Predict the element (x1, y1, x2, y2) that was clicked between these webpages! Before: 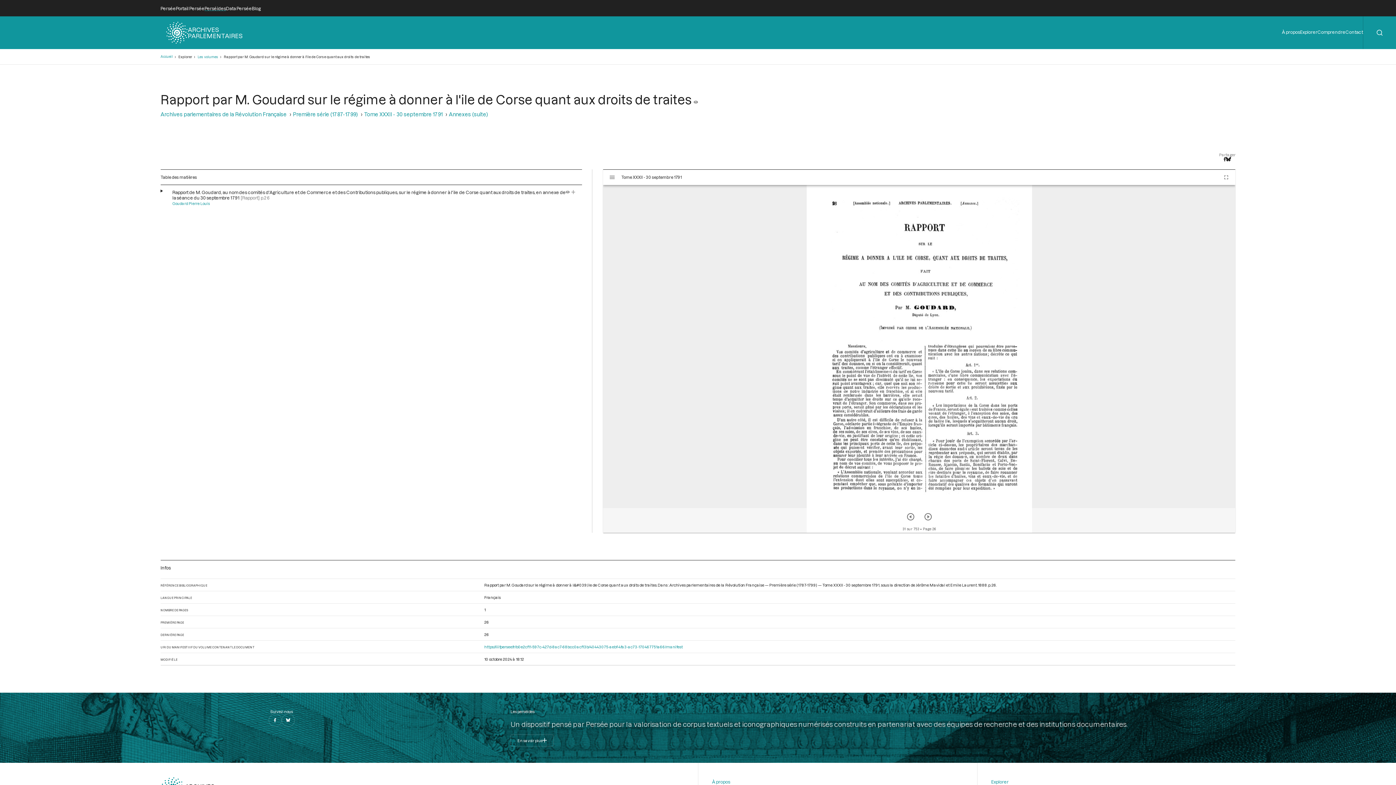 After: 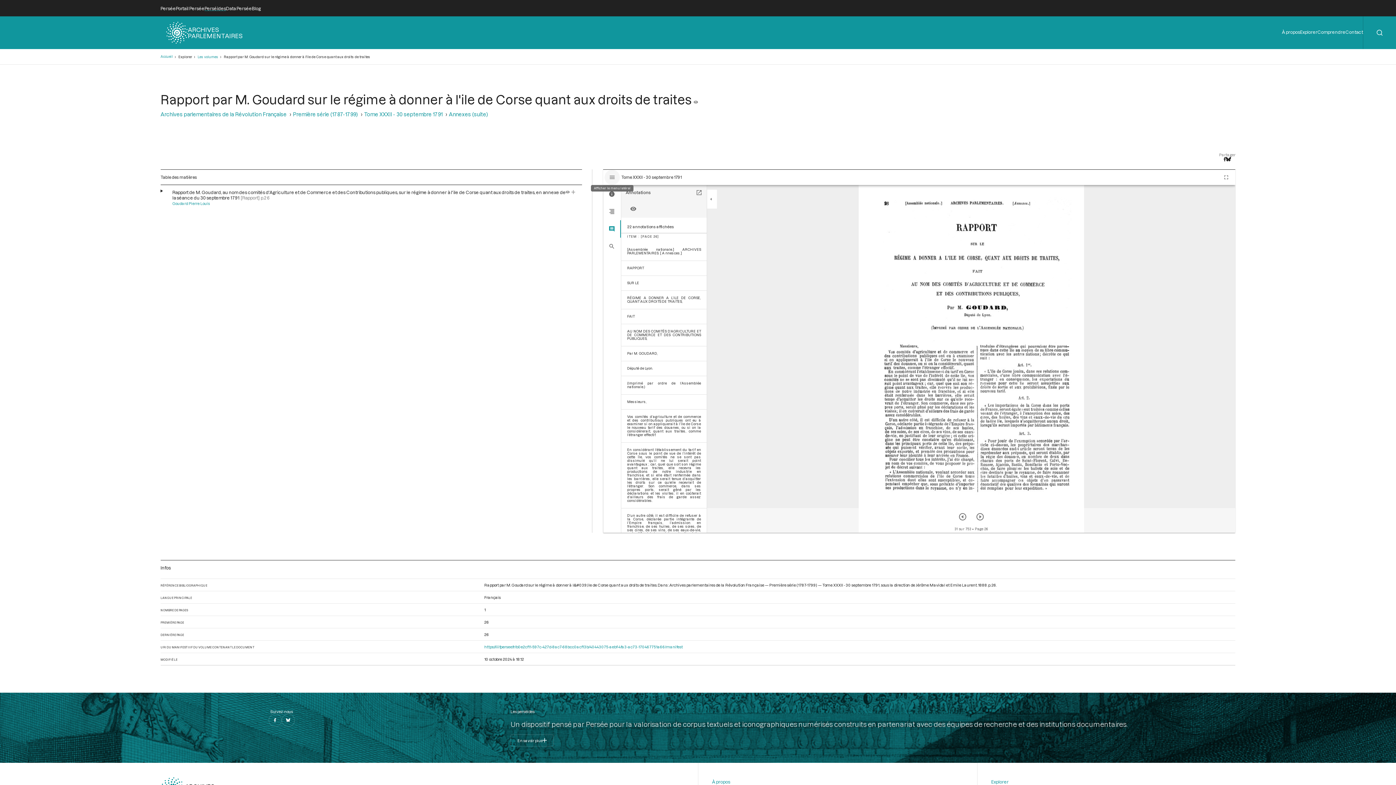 Action: bbox: (604, 169, 620, 184) label: Afficher le menu latéral